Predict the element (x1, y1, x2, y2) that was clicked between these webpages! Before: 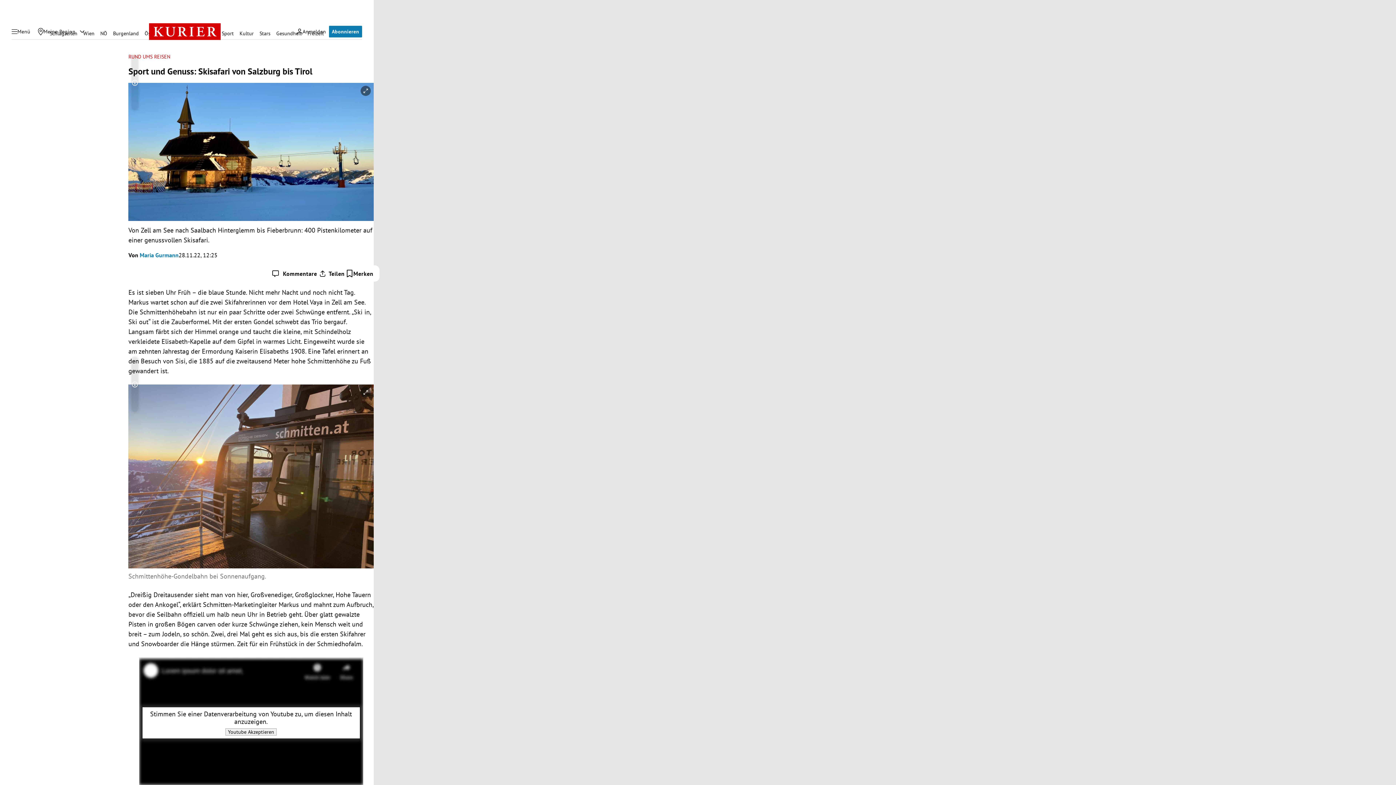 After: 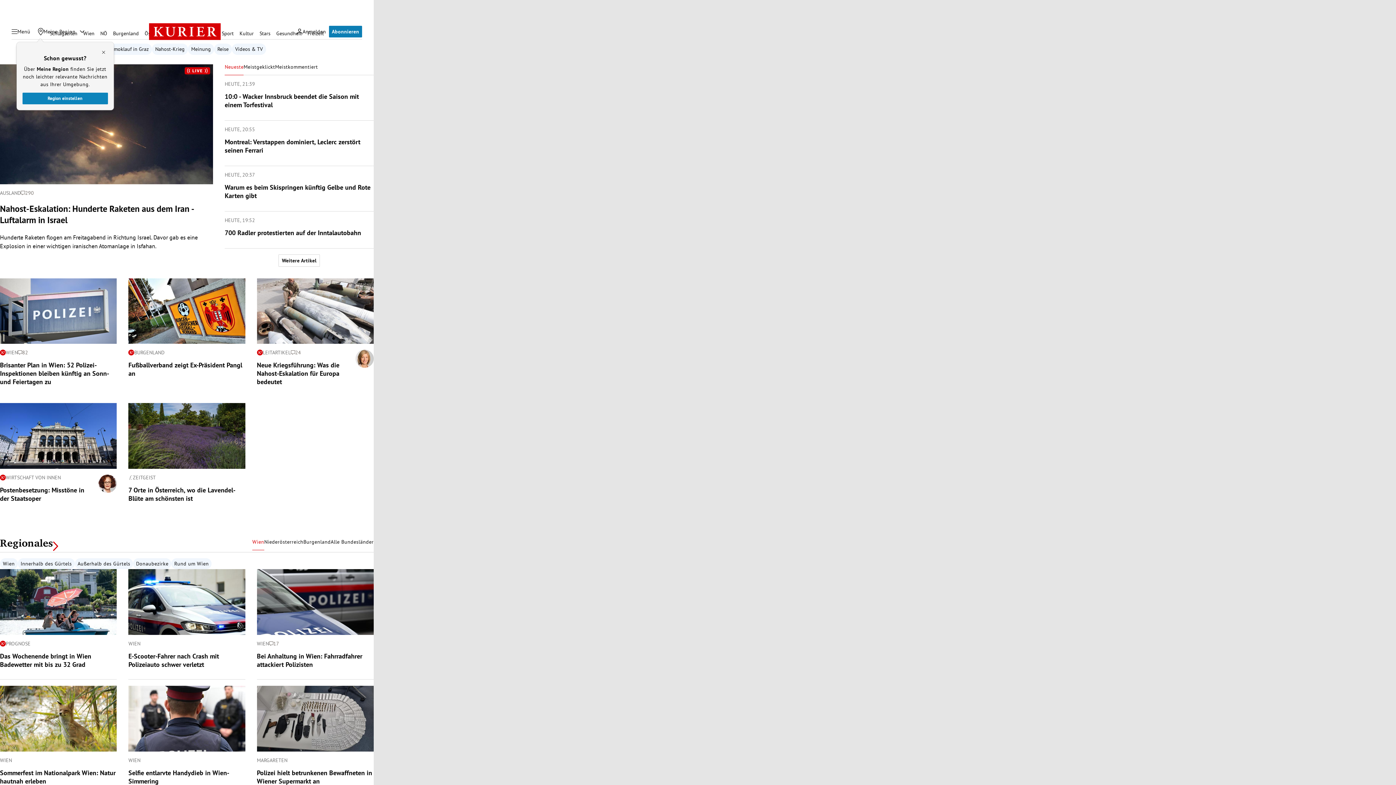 Action: bbox: (148, 4, 220, 58)